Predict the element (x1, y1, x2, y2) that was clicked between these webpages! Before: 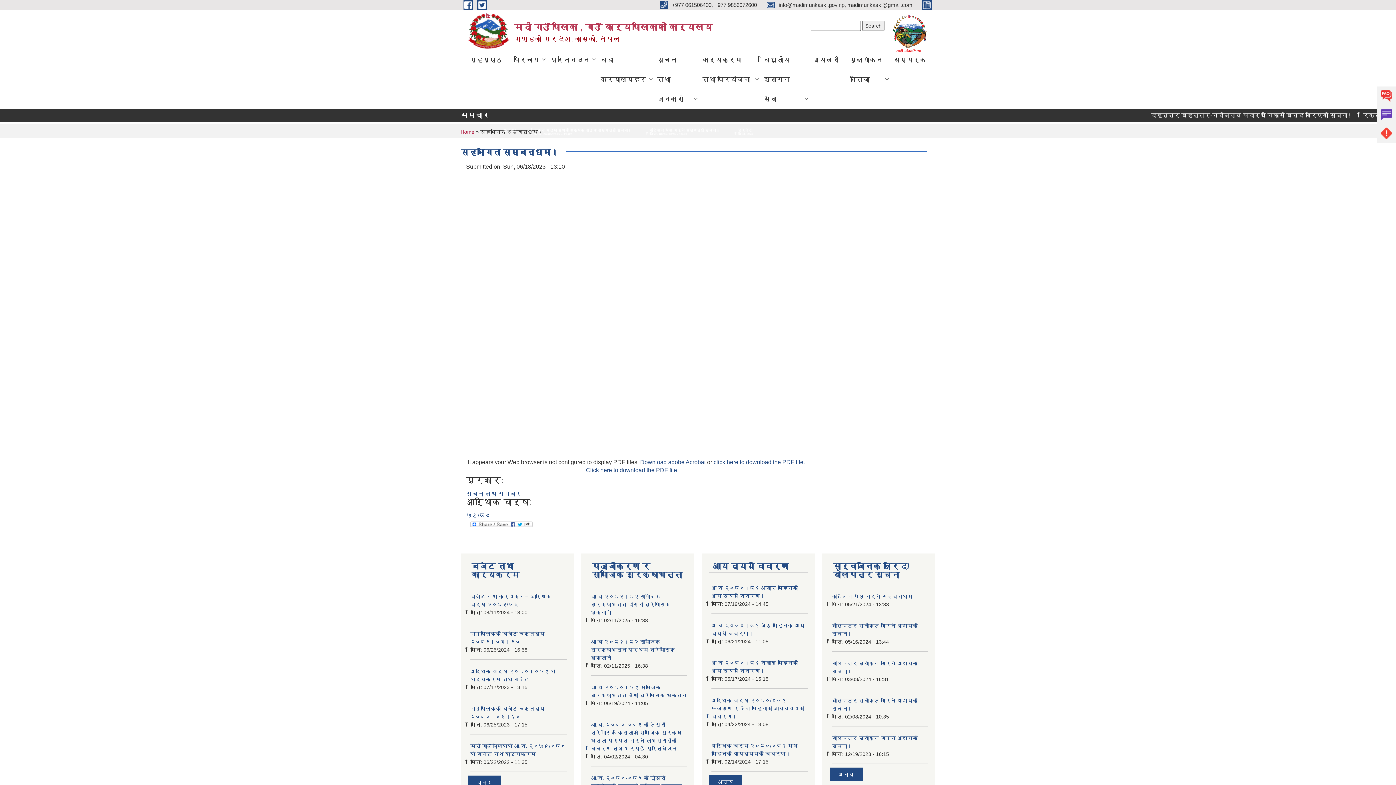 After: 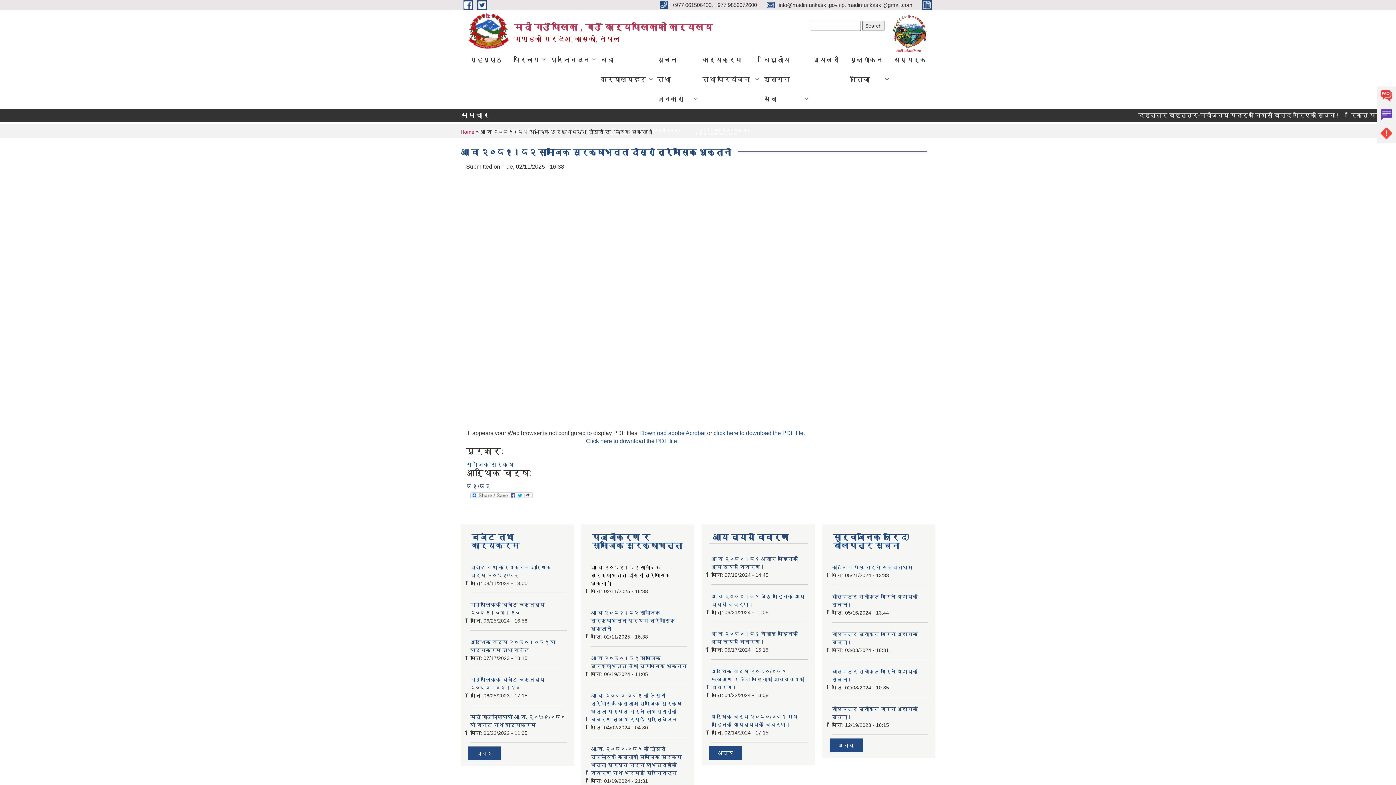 Action: bbox: (591, 593, 670, 615) label: आ व २०८१।८२ सामाजिक सुरक्षाभत्ता दोस्रो त्रैमासिक भुक्तानी